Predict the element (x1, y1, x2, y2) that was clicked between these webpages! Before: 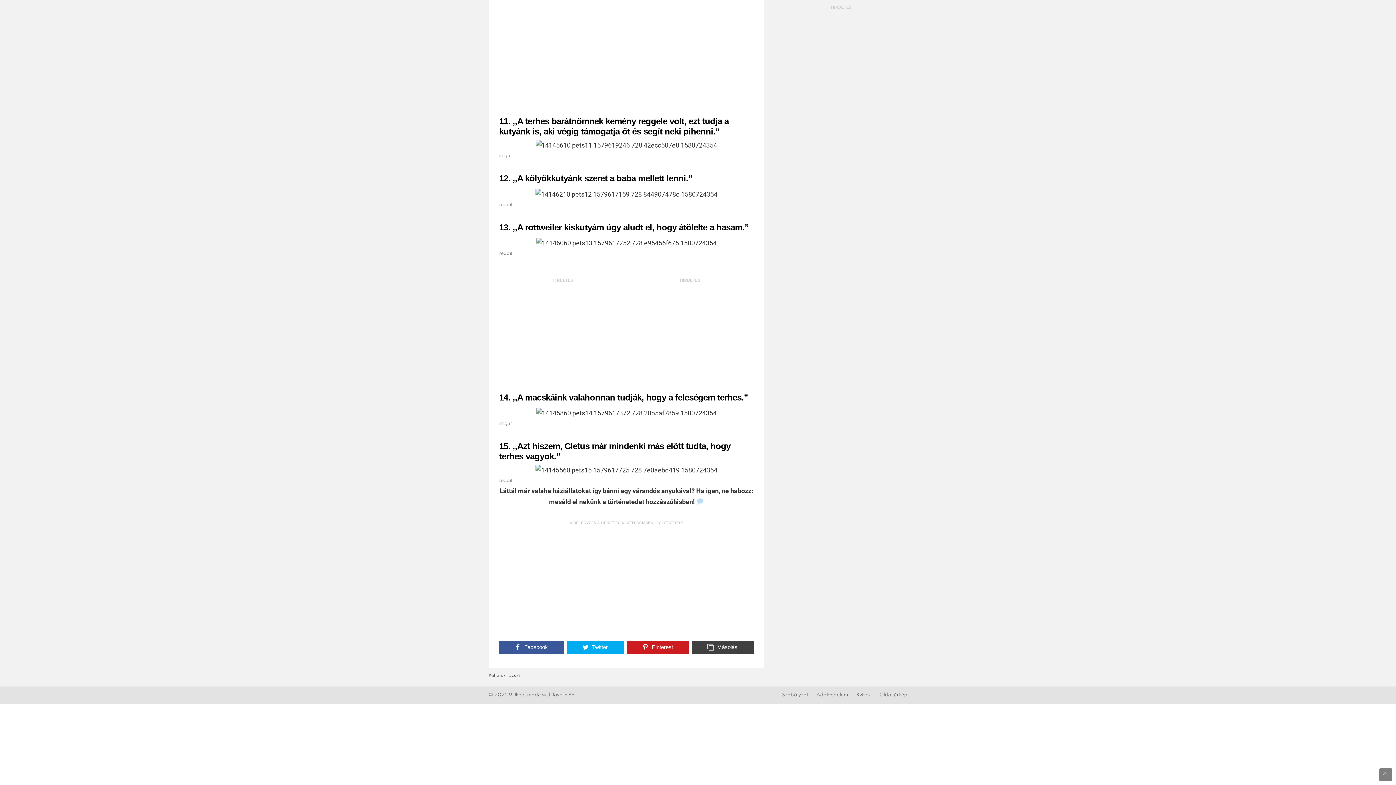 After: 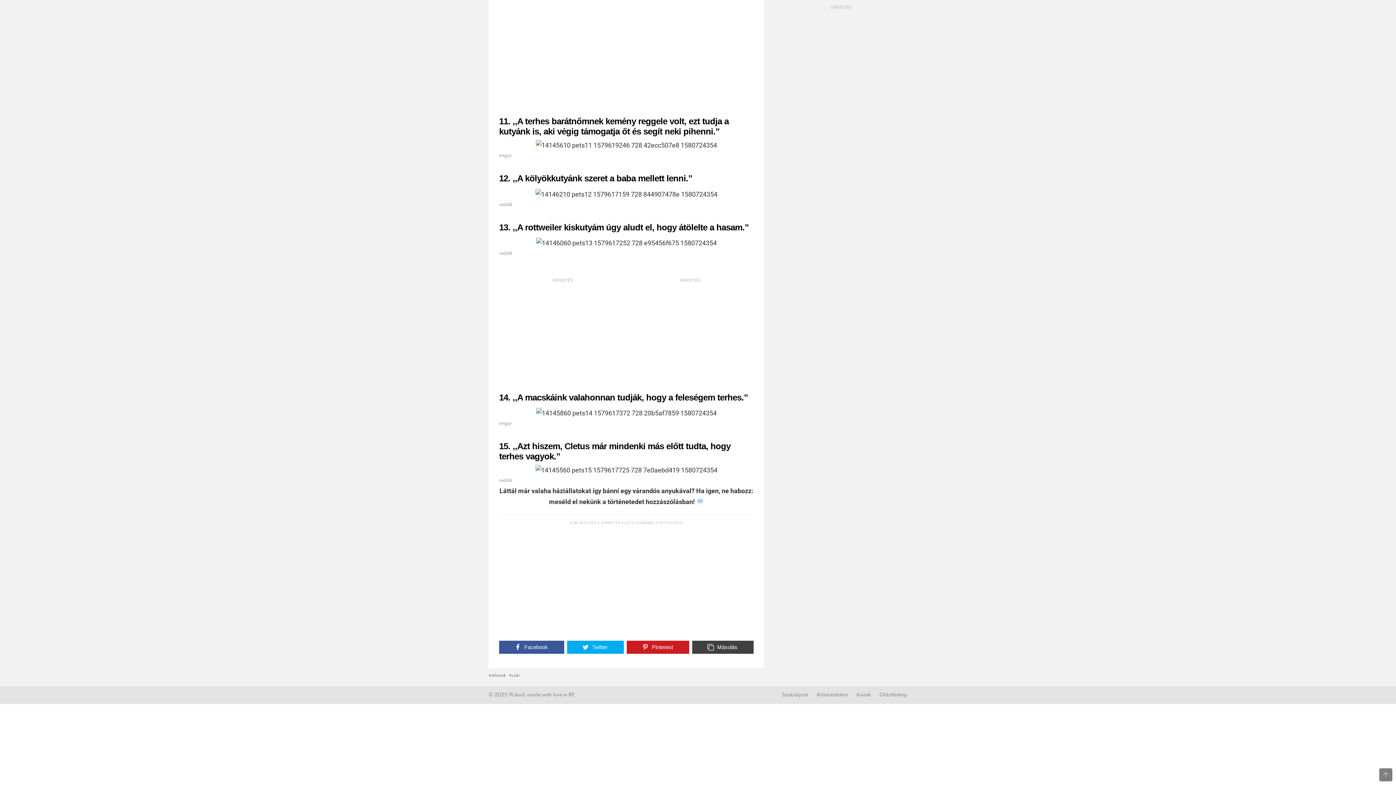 Action: label: reddit bbox: (499, 478, 512, 483)